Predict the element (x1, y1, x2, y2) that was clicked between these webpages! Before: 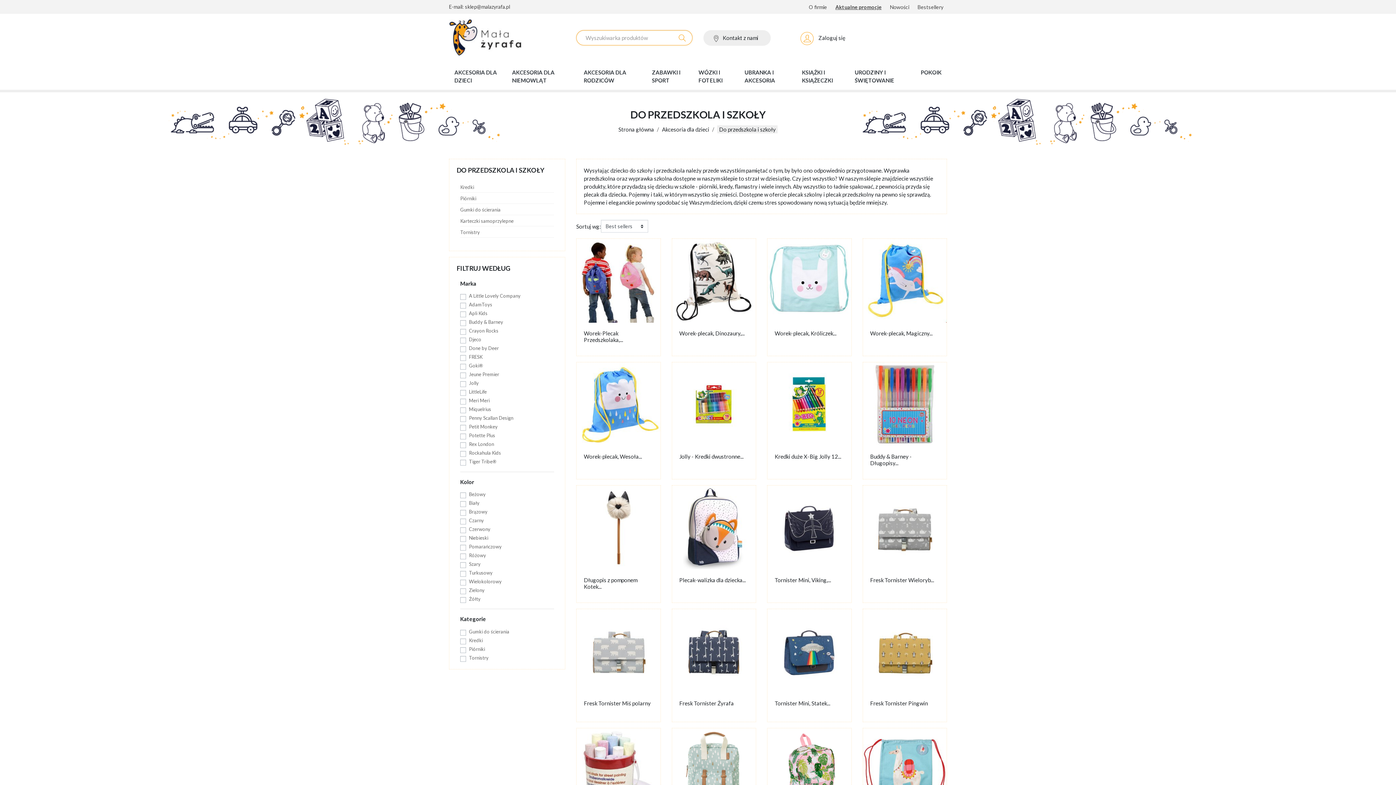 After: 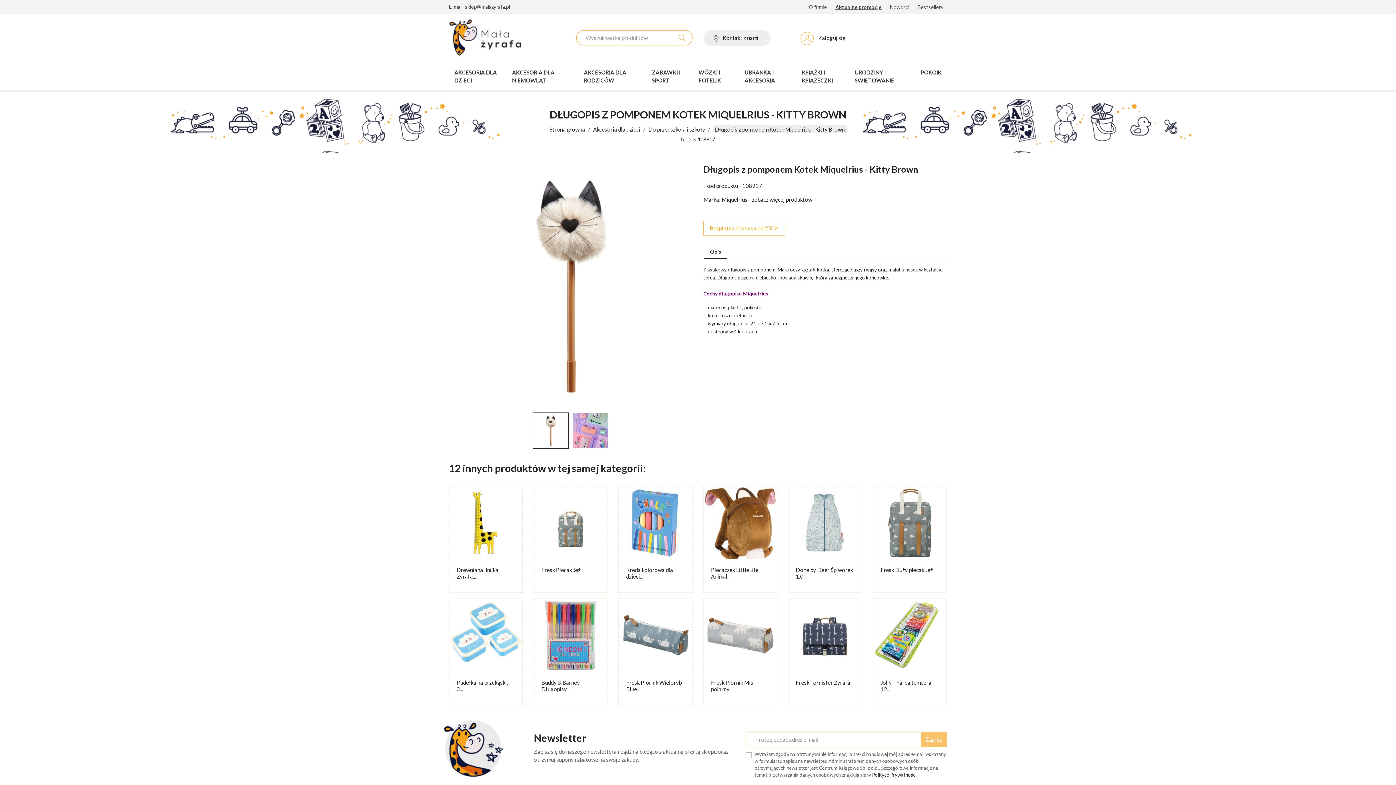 Action: label: Długopis z pomponem Kotek... bbox: (584, 576, 637, 590)